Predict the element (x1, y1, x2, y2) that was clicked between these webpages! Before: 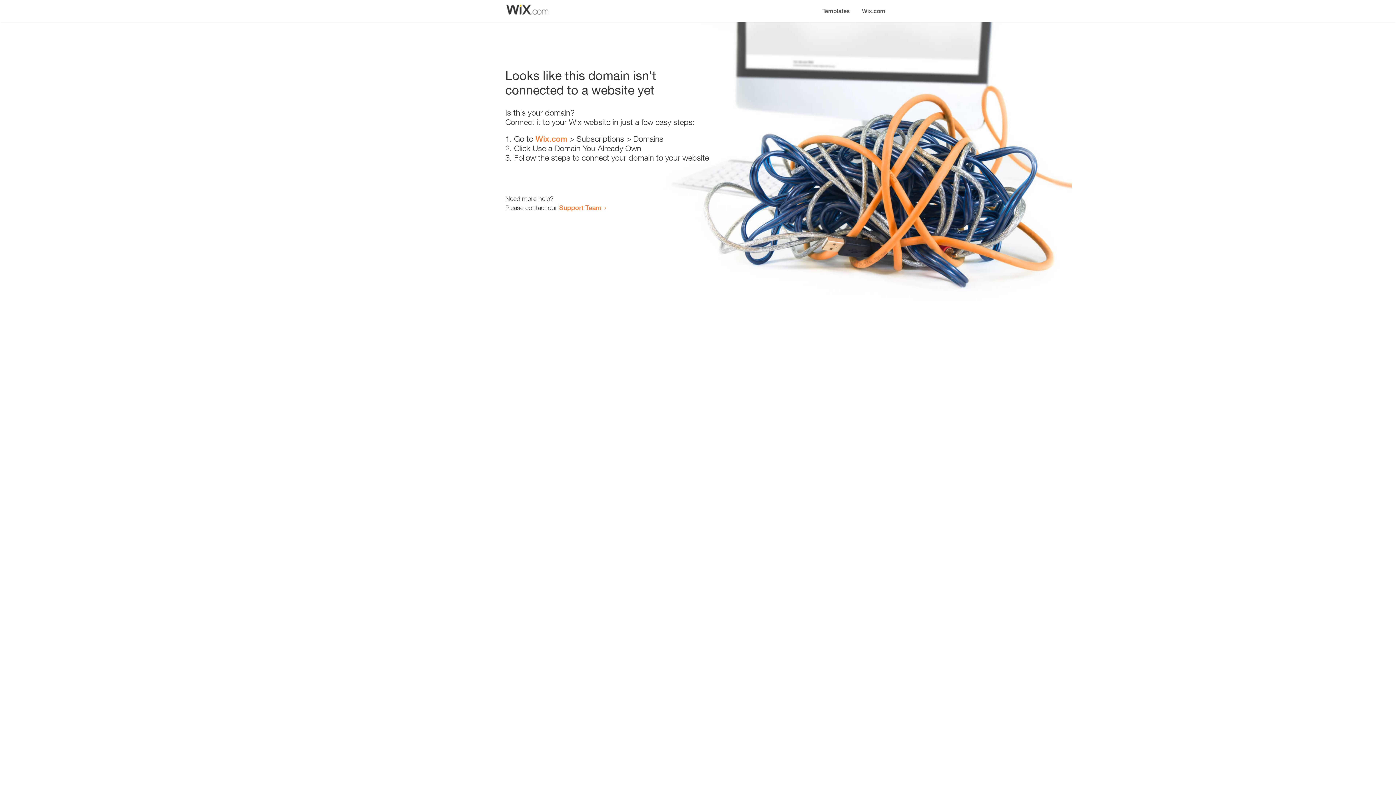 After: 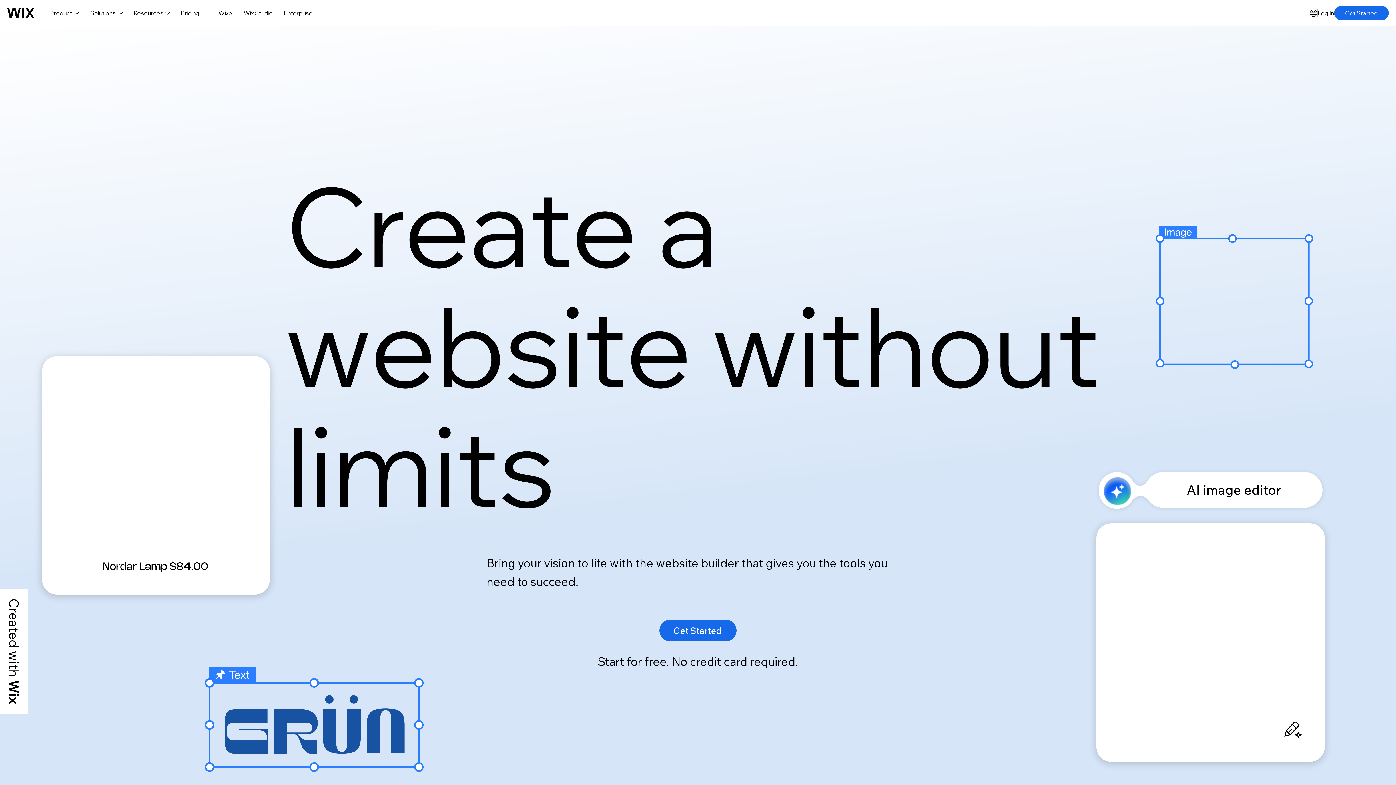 Action: bbox: (535, 134, 567, 143) label: Wix.com